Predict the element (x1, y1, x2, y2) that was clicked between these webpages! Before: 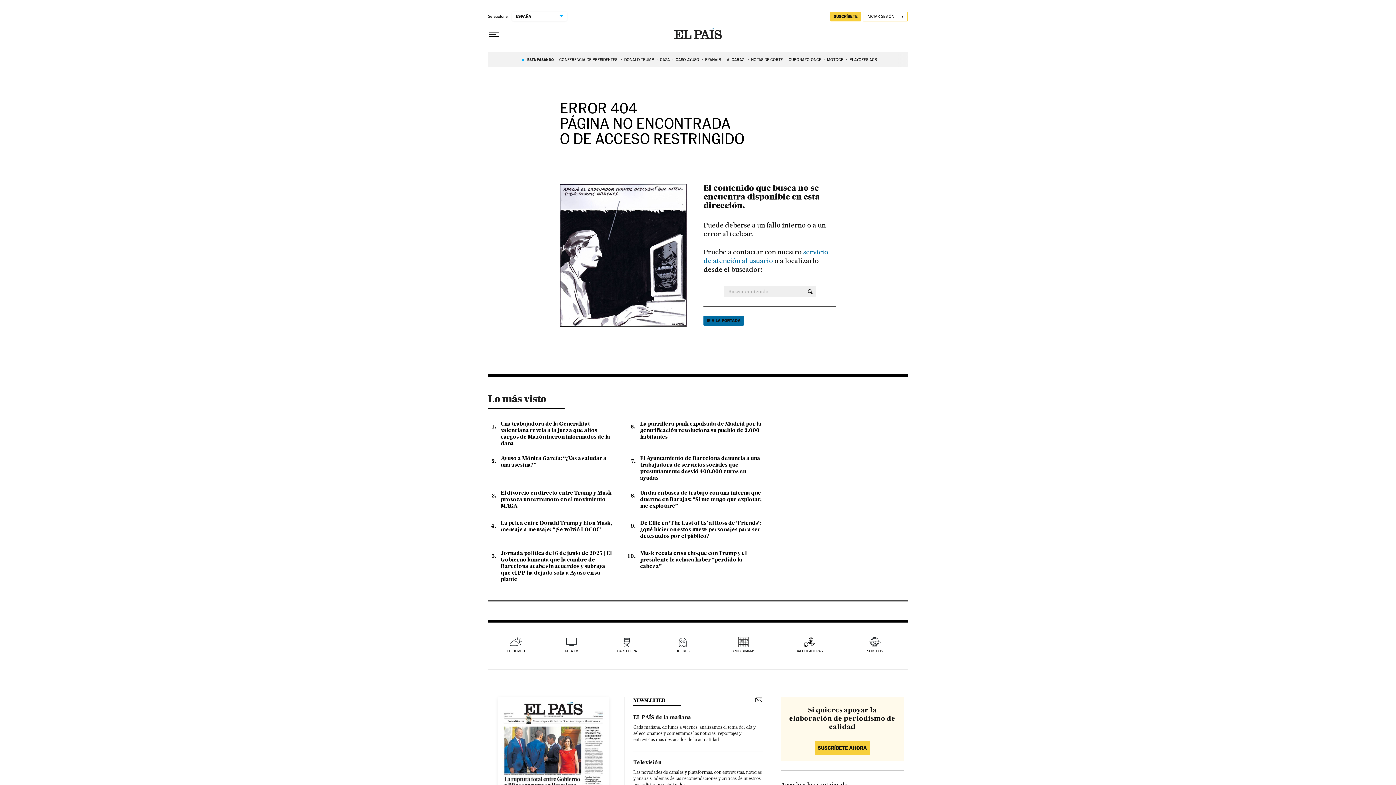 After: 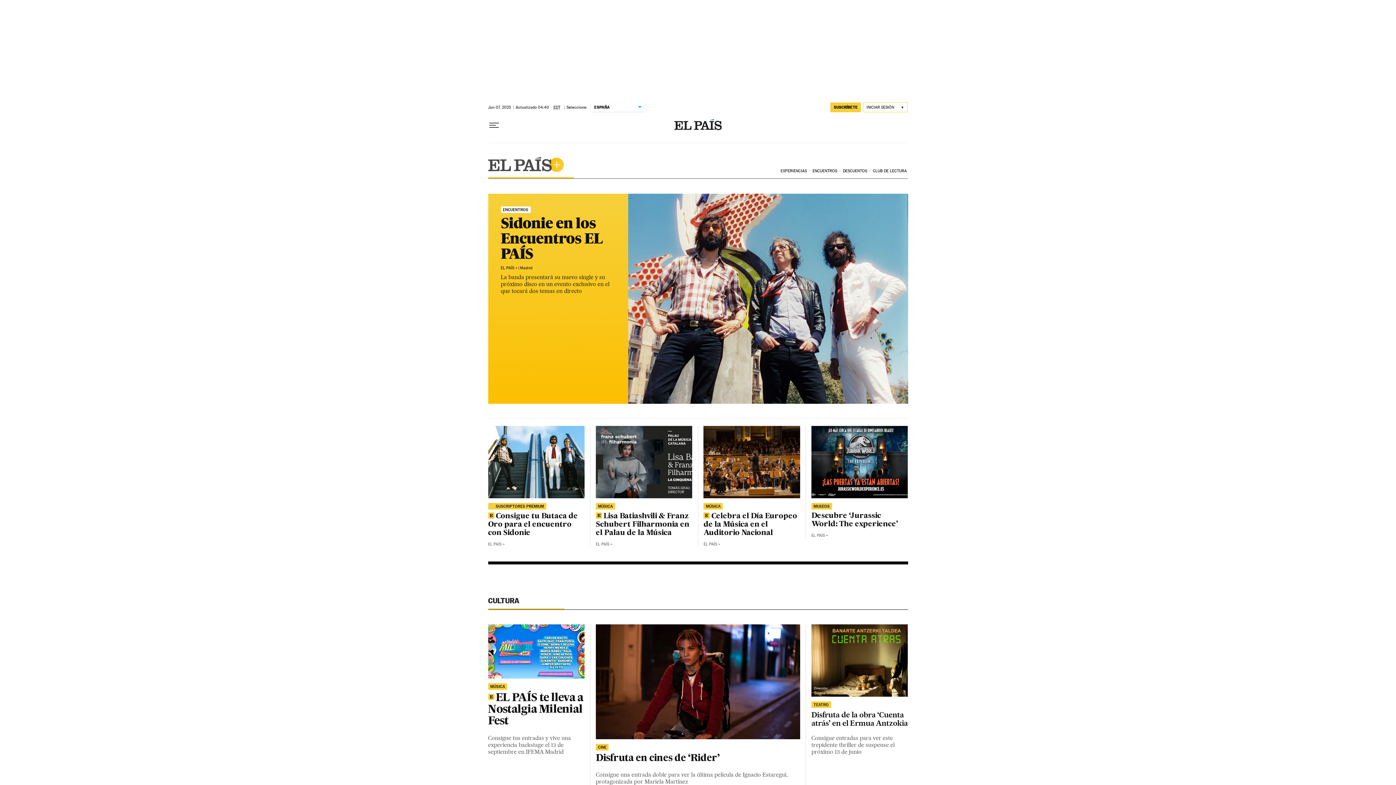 Action: bbox: (851, 780, 891, 787) label: ELPAIS